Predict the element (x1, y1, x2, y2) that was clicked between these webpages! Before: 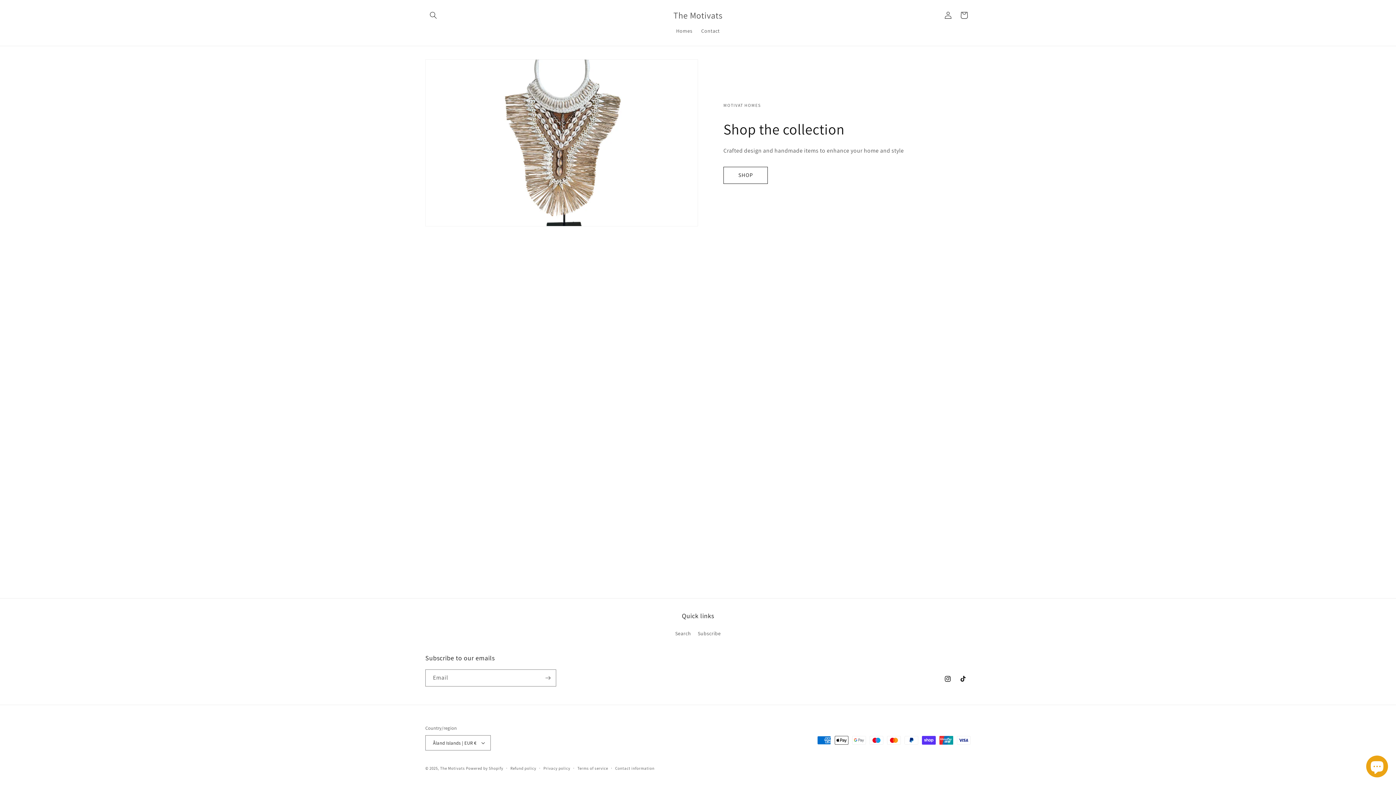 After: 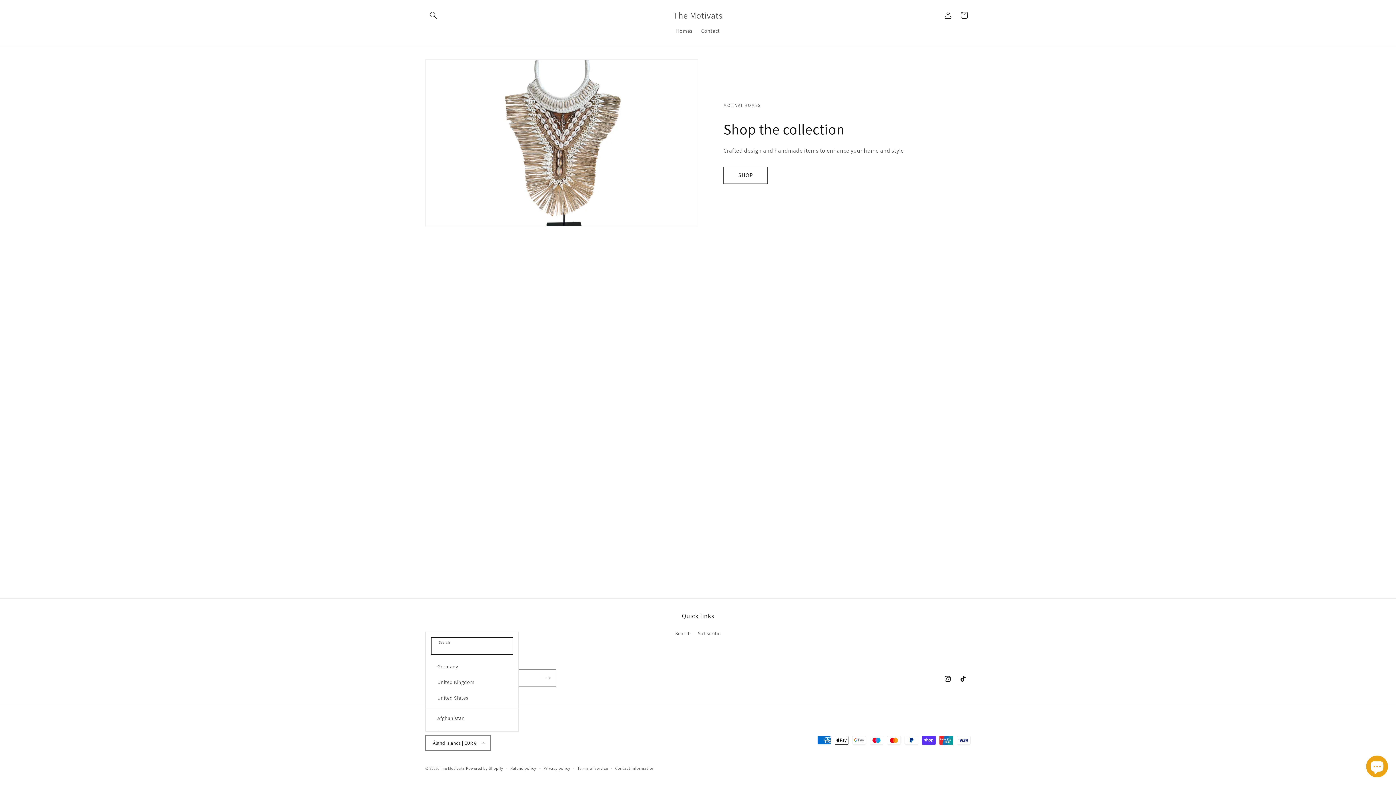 Action: label: Åland Islands | EUR € bbox: (425, 735, 491, 750)